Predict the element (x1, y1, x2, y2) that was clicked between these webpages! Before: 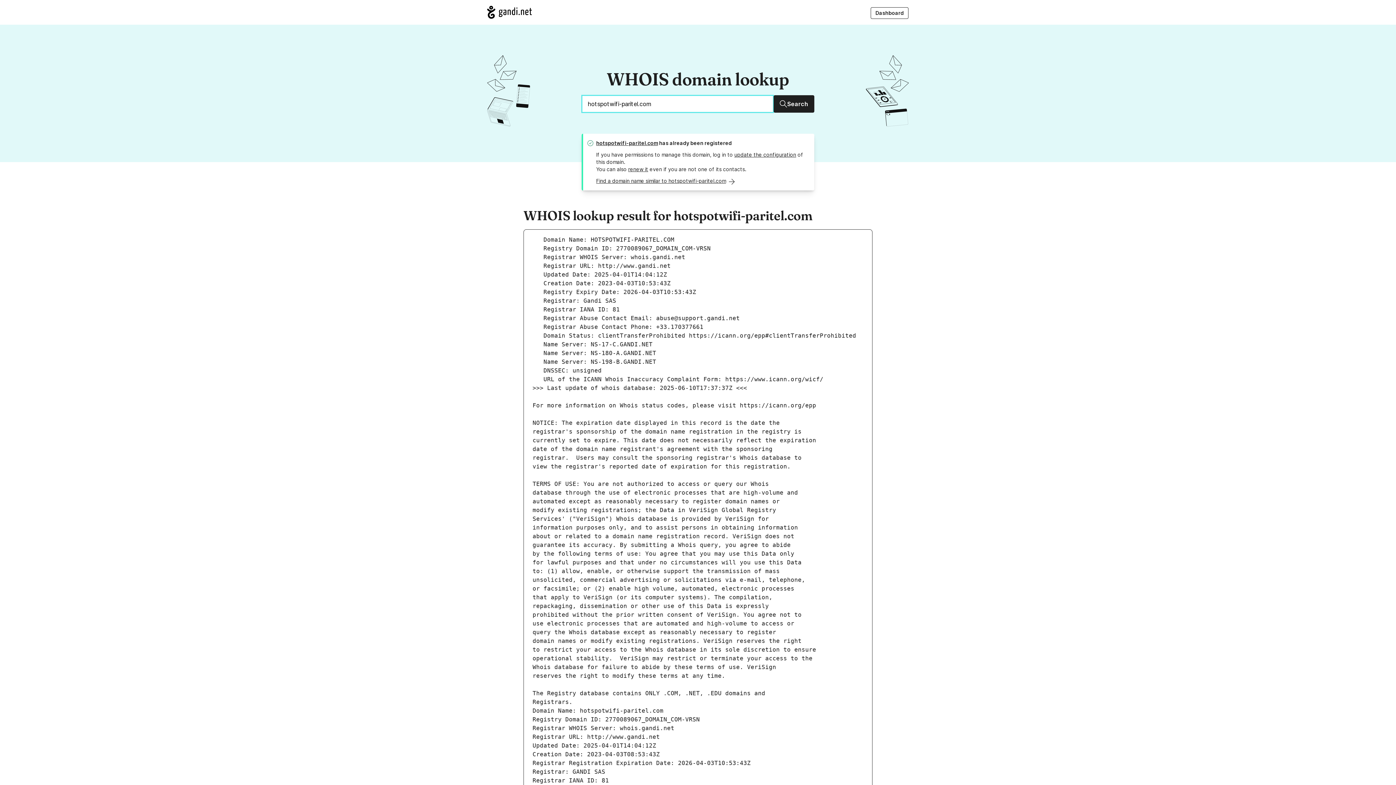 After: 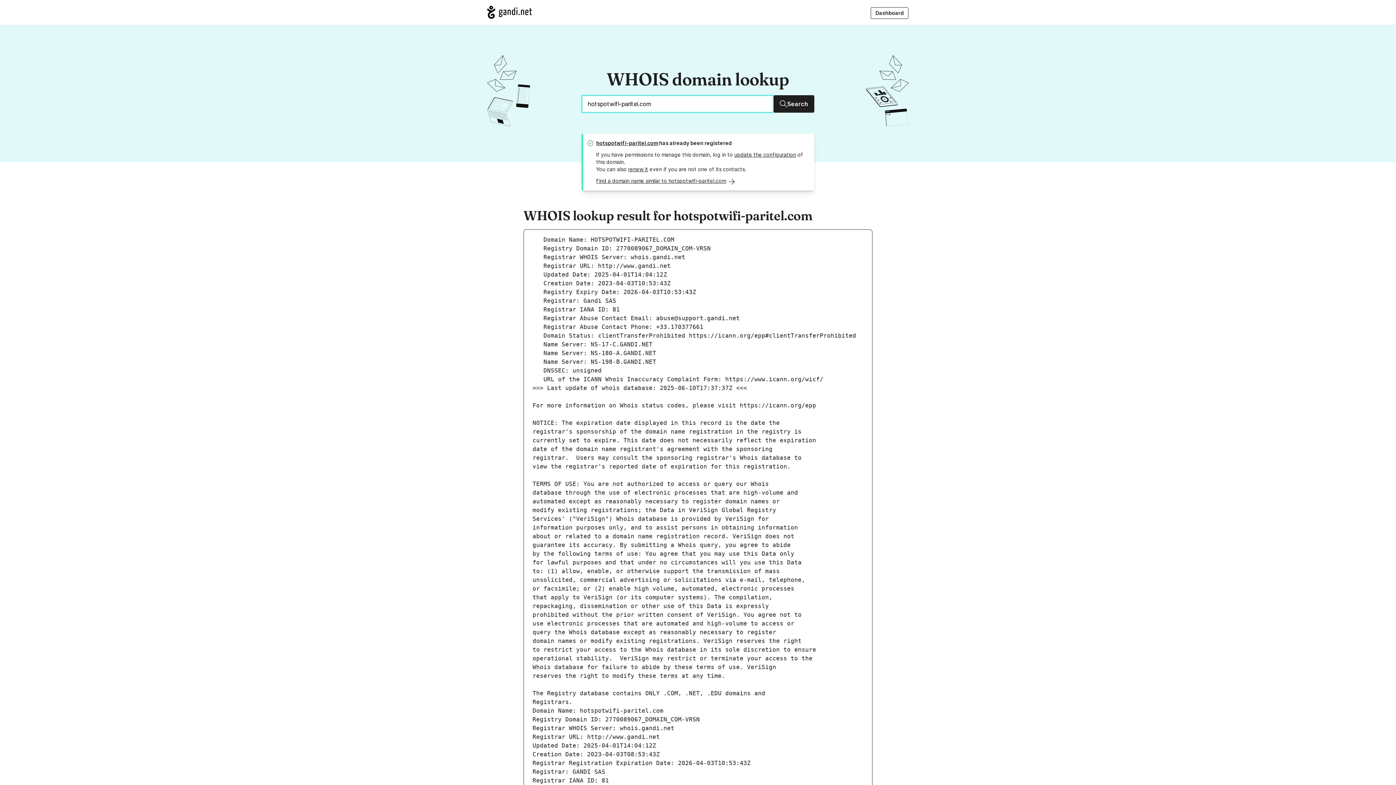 Action: label: Search bbox: (773, 95, 814, 112)